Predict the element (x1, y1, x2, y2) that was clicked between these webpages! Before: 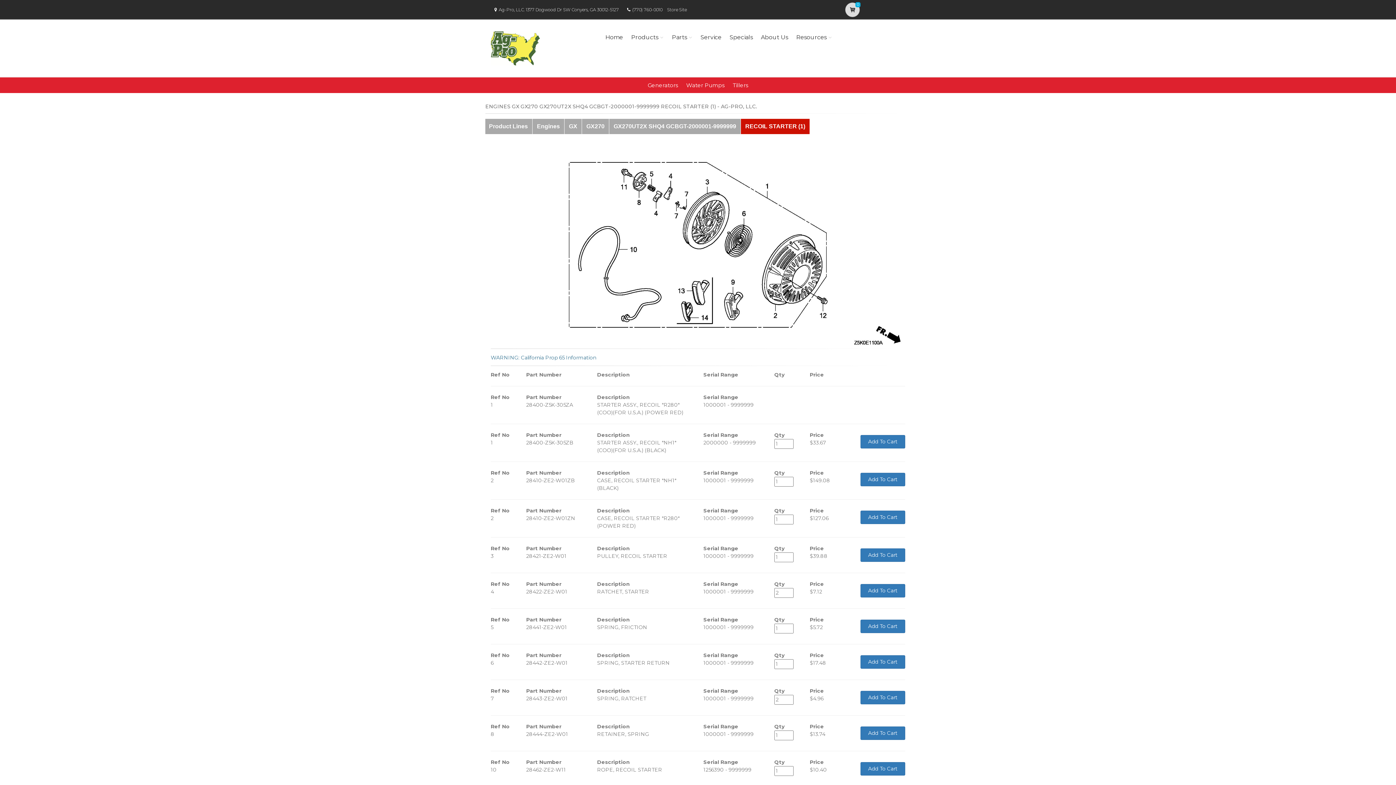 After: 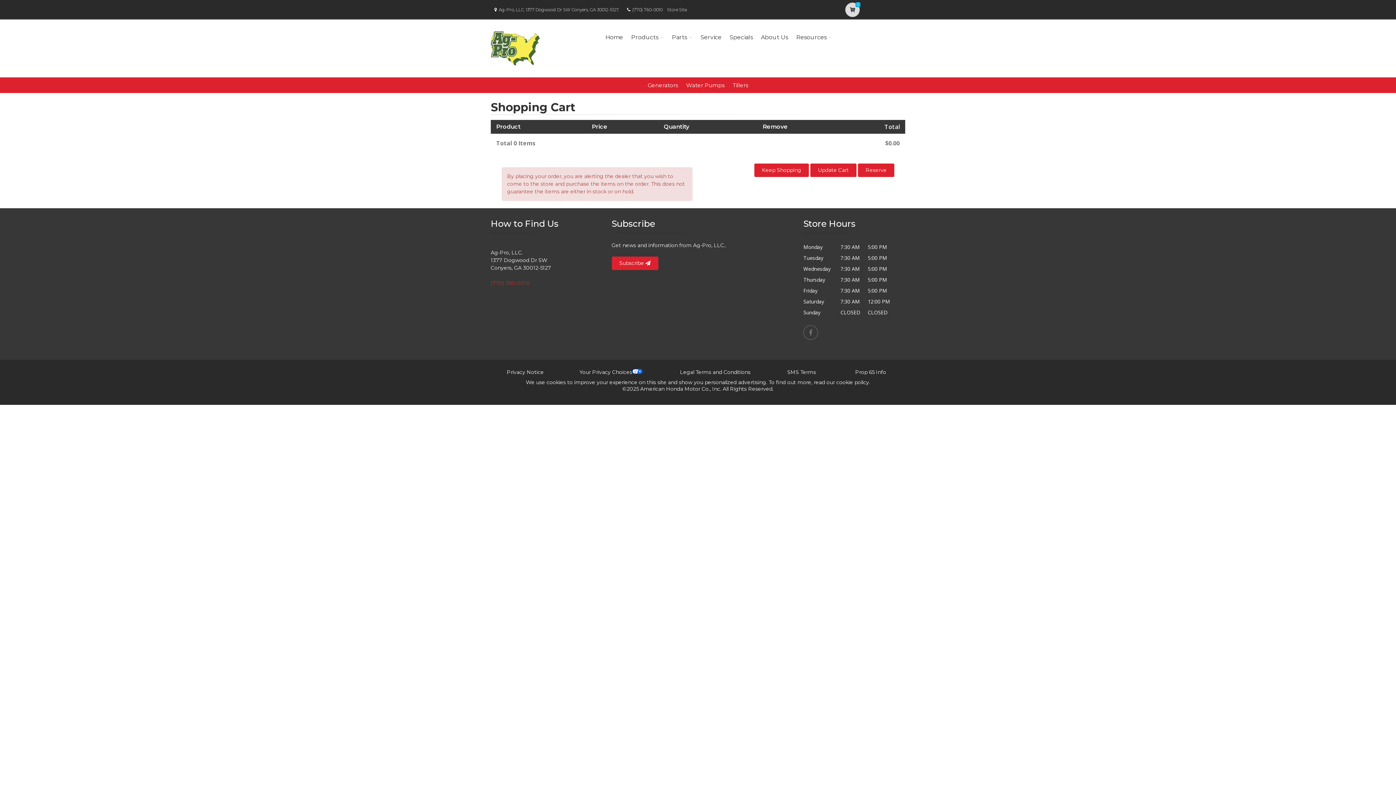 Action: bbox: (845, 2, 860, 17) label: 0